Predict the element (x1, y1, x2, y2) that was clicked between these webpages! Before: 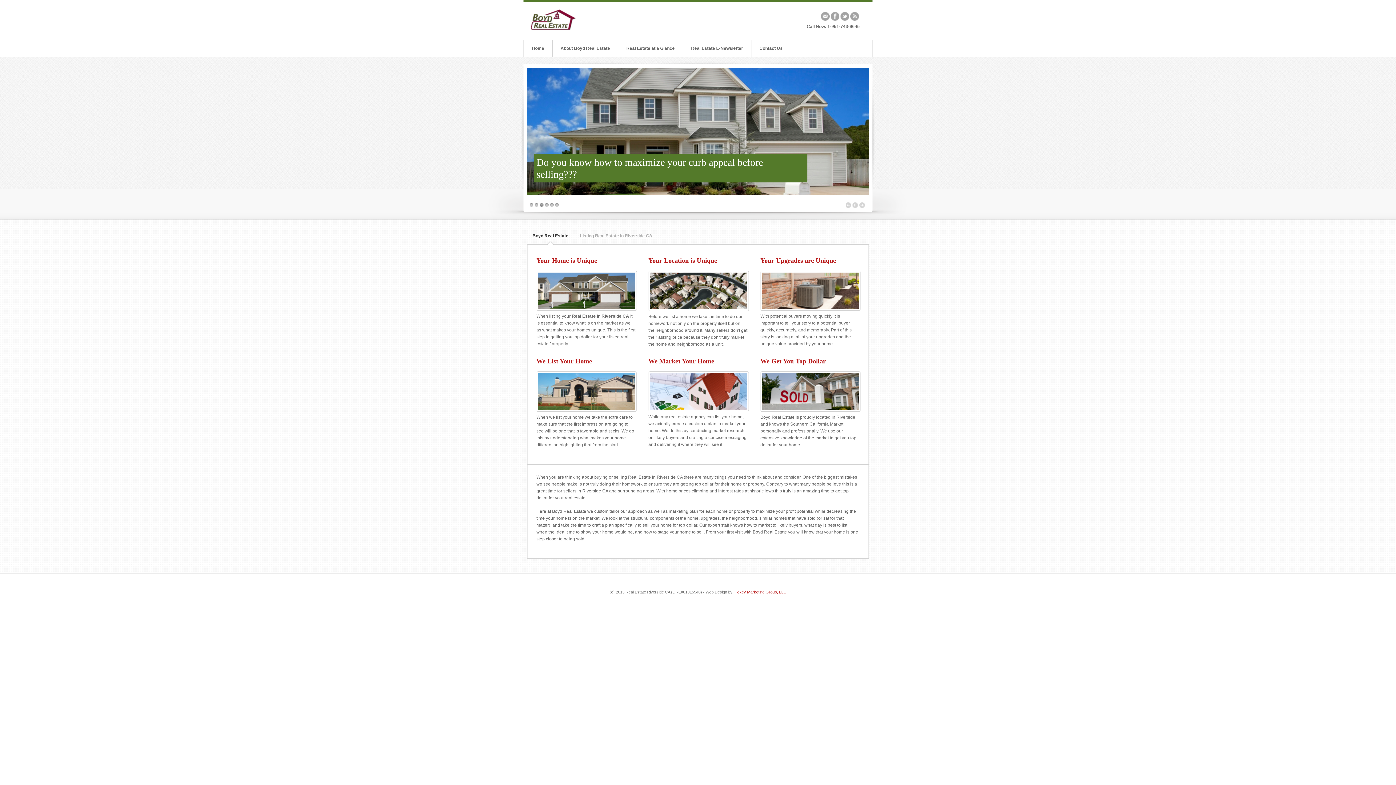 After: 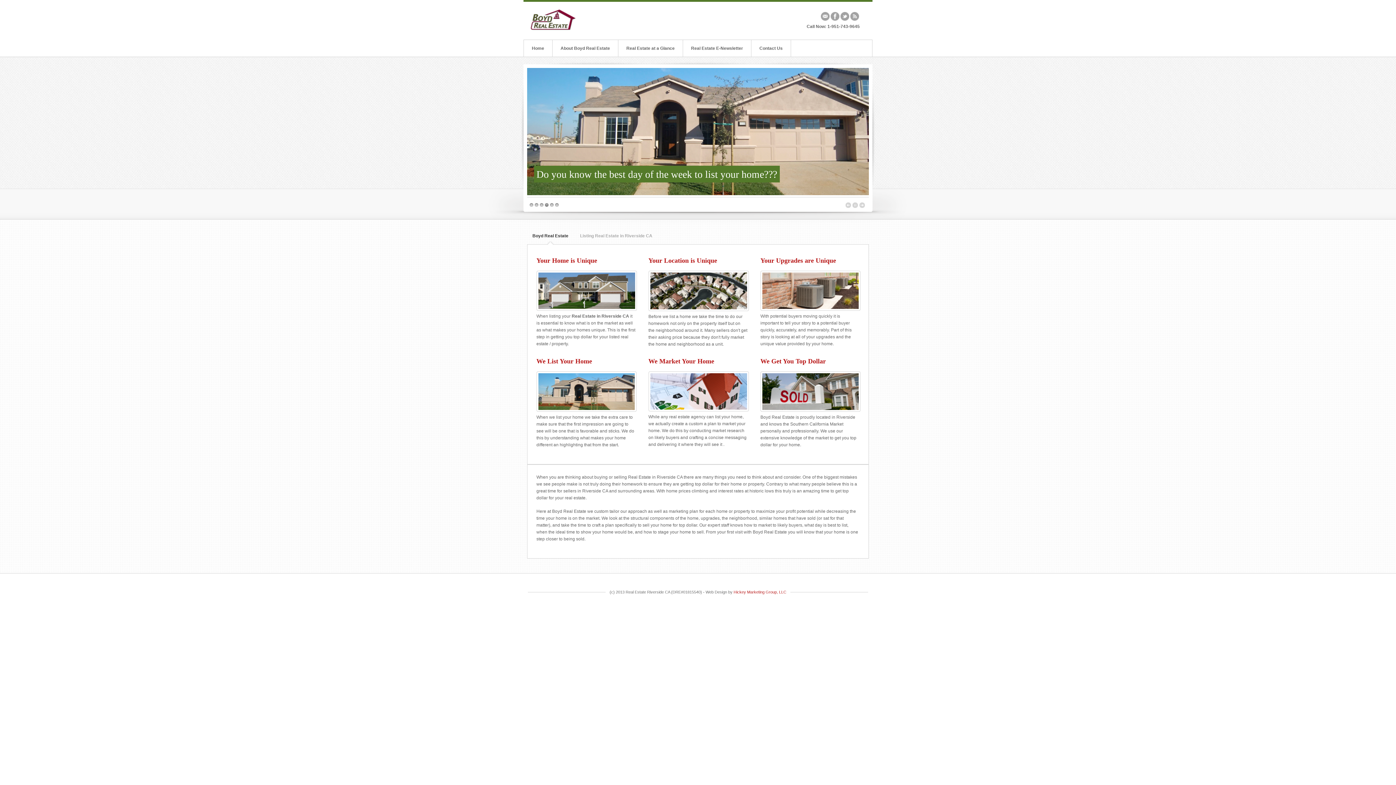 Action: bbox: (524, 40, 552, 56) label: Home